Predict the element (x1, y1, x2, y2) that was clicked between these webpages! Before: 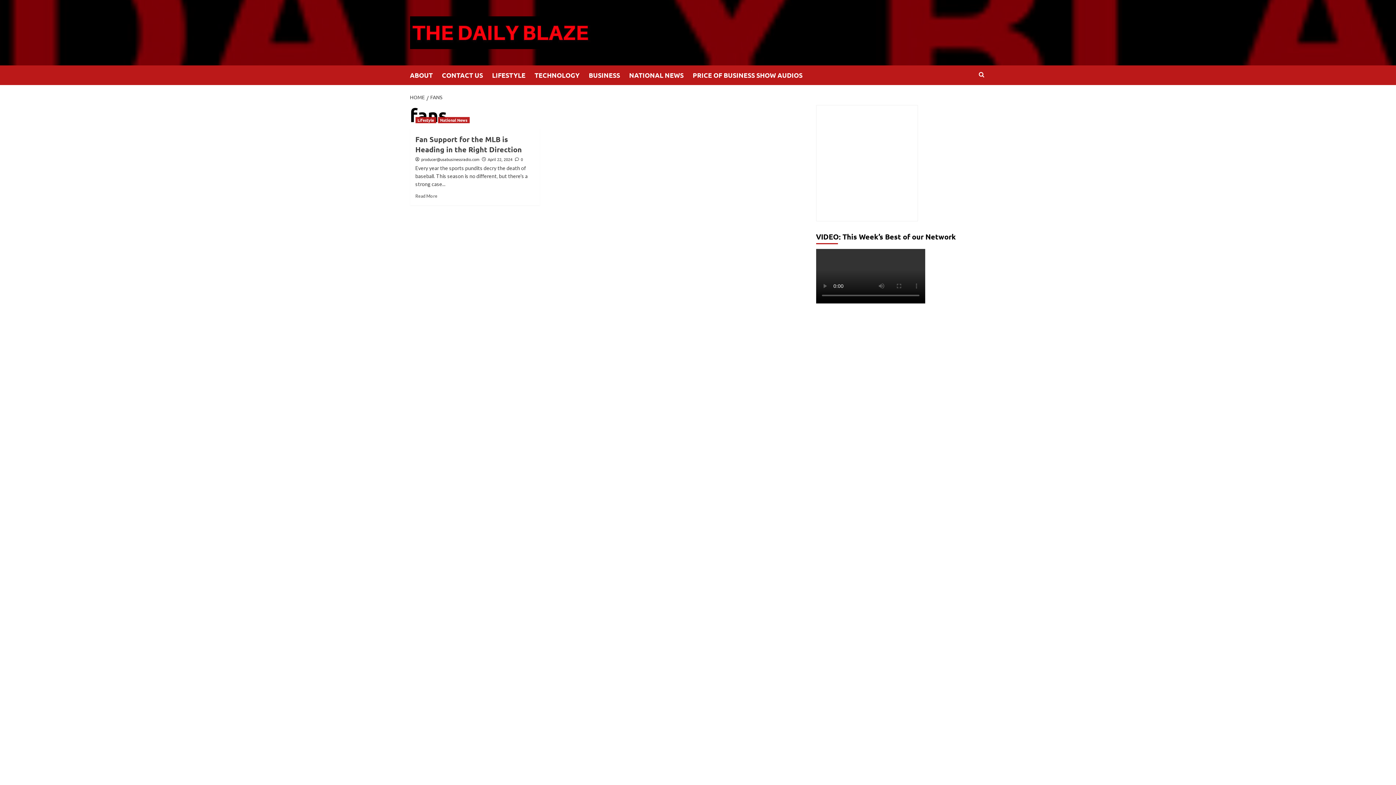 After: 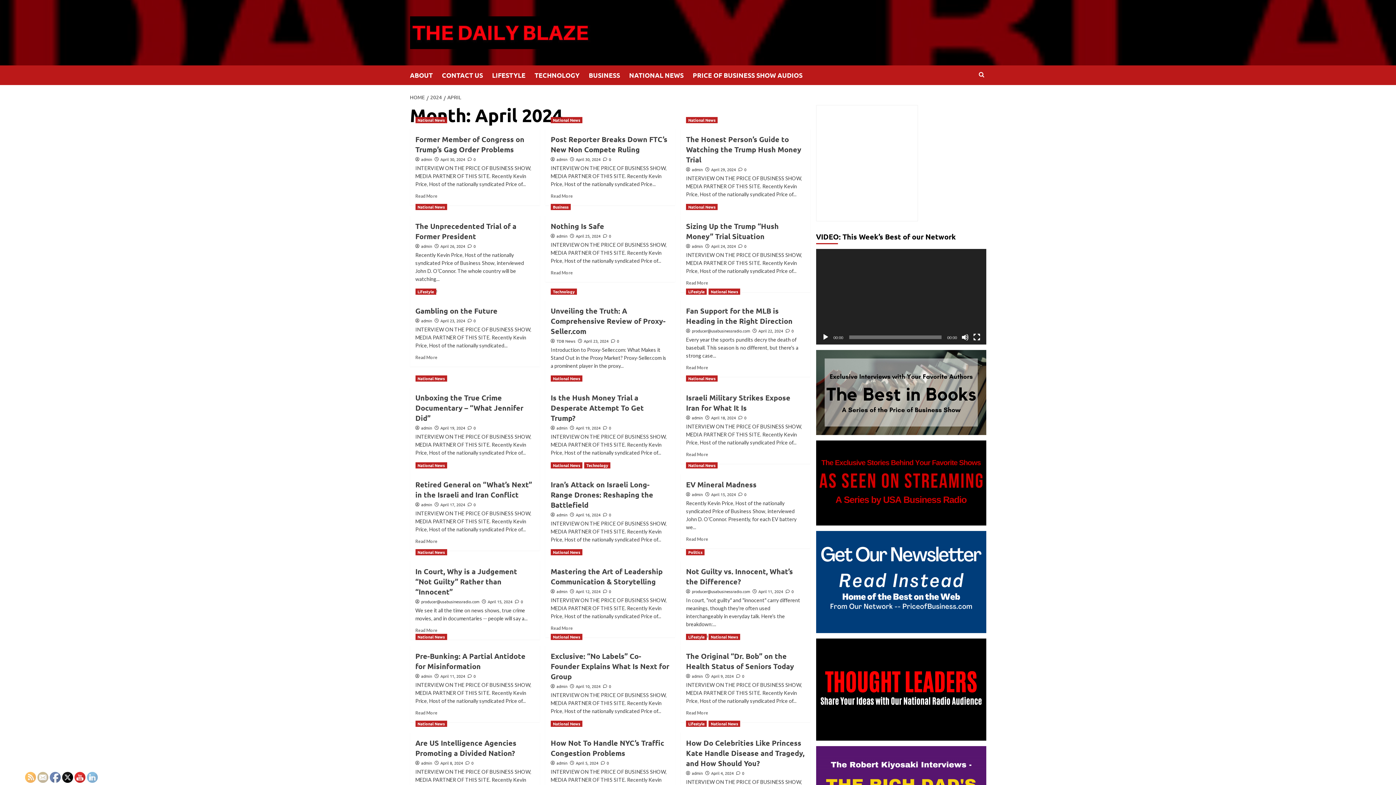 Action: bbox: (487, 156, 512, 162) label: April 22, 2024